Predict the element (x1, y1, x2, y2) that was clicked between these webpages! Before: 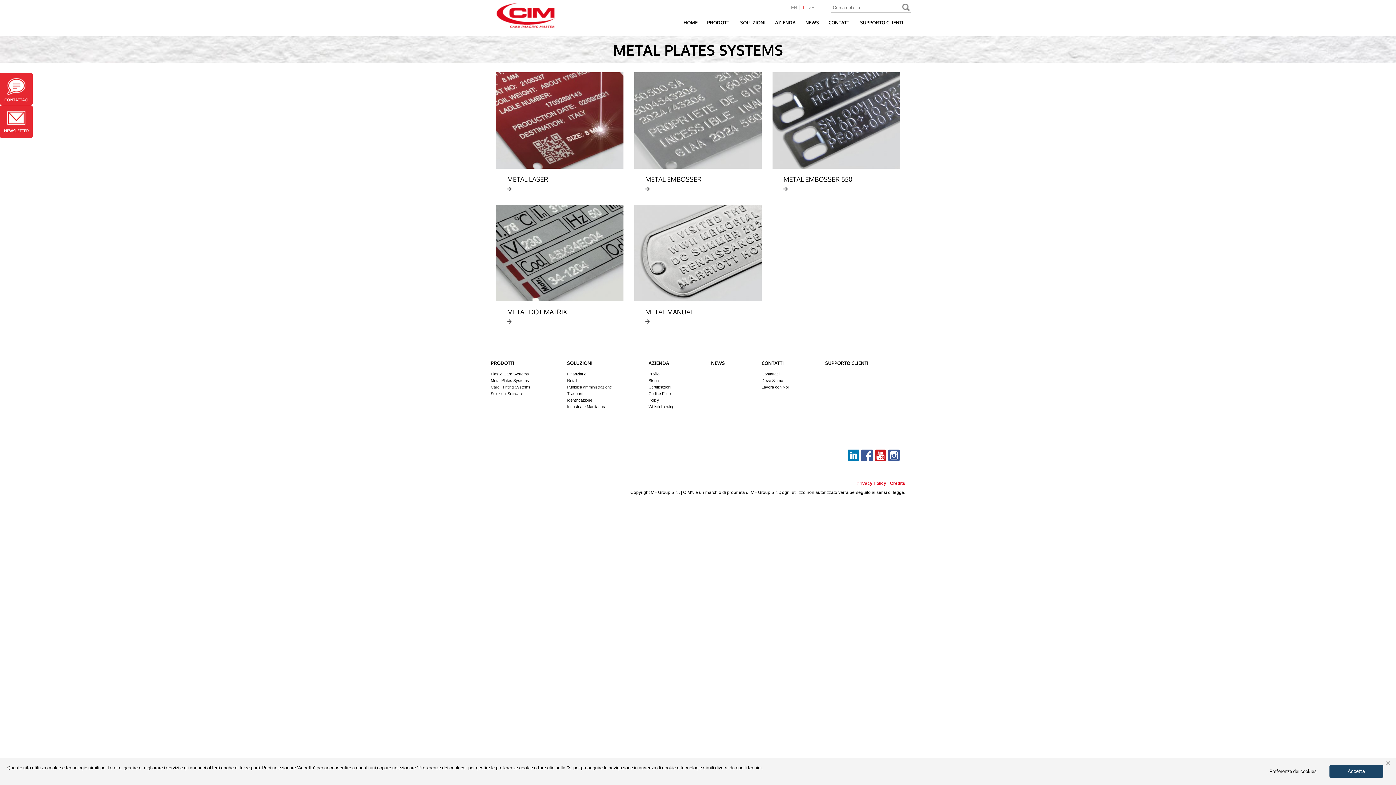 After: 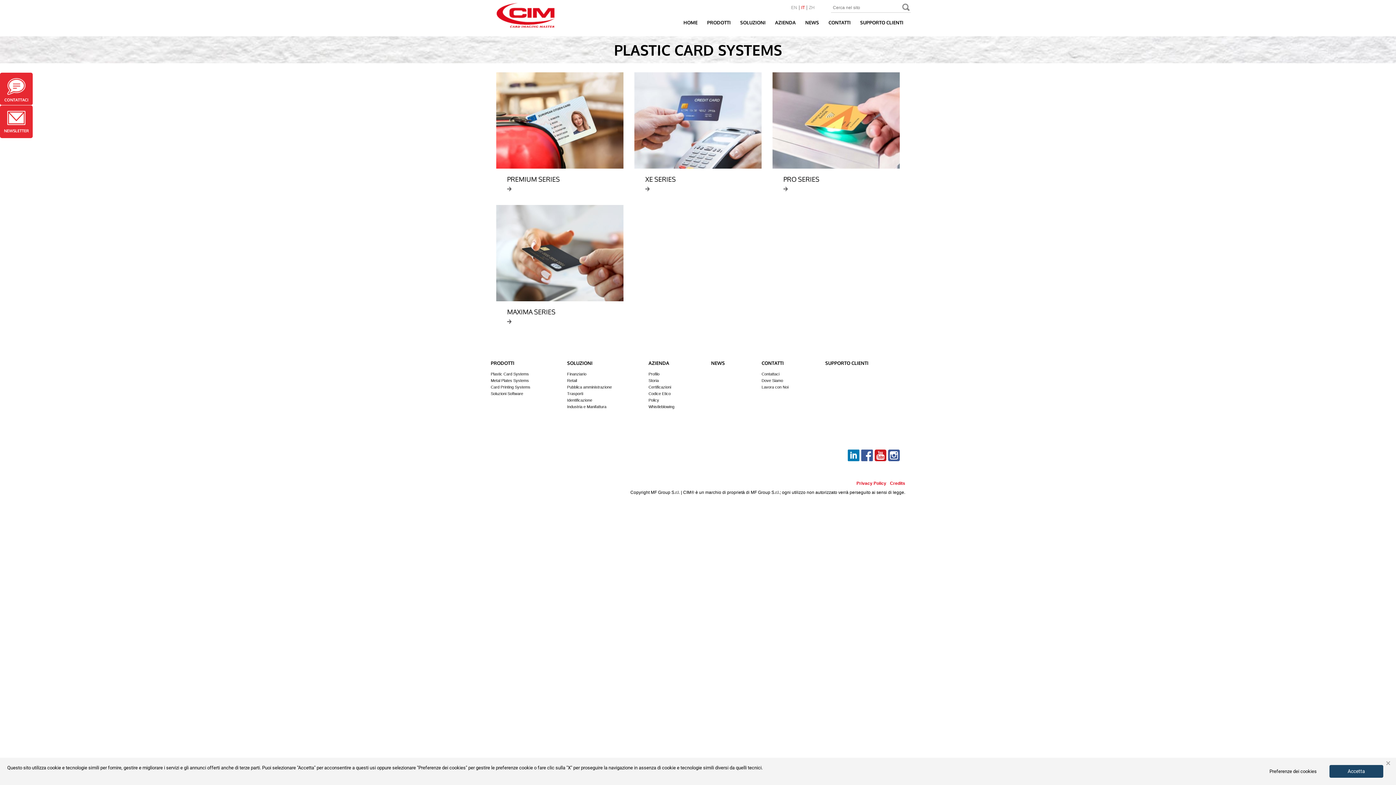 Action: label: Plastic Card Systems bbox: (490, 372, 529, 376)